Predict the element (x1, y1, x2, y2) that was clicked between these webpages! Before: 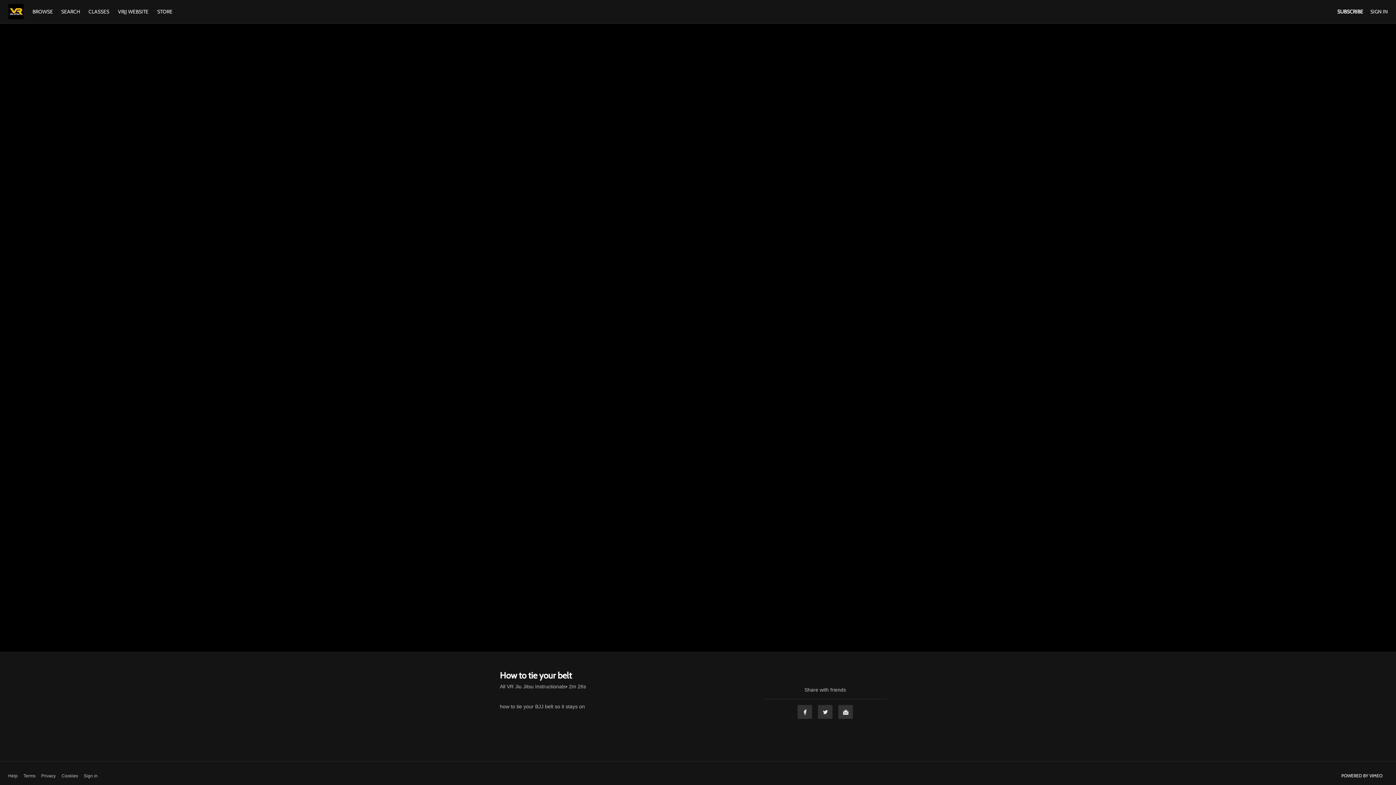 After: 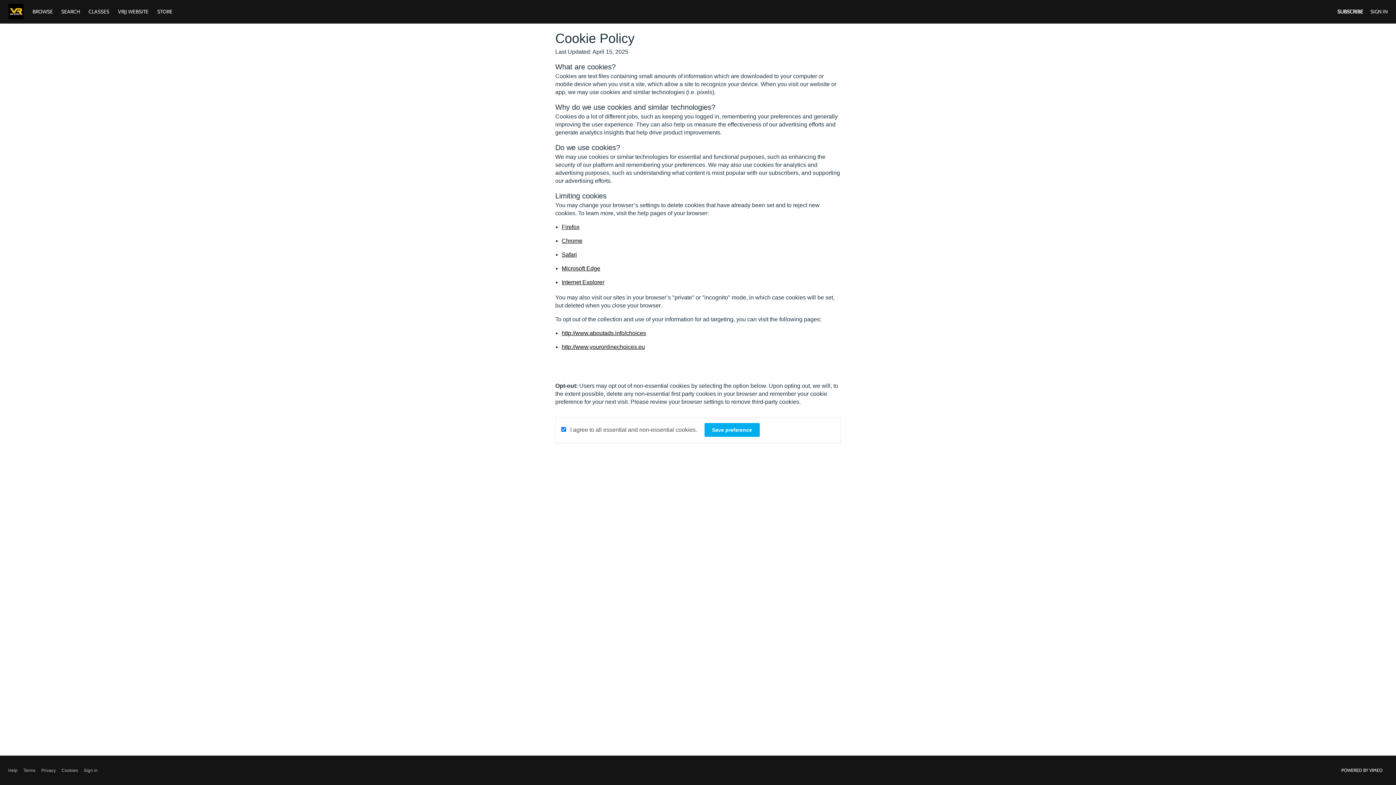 Action: bbox: (61, 773, 78, 779) label: Cookies